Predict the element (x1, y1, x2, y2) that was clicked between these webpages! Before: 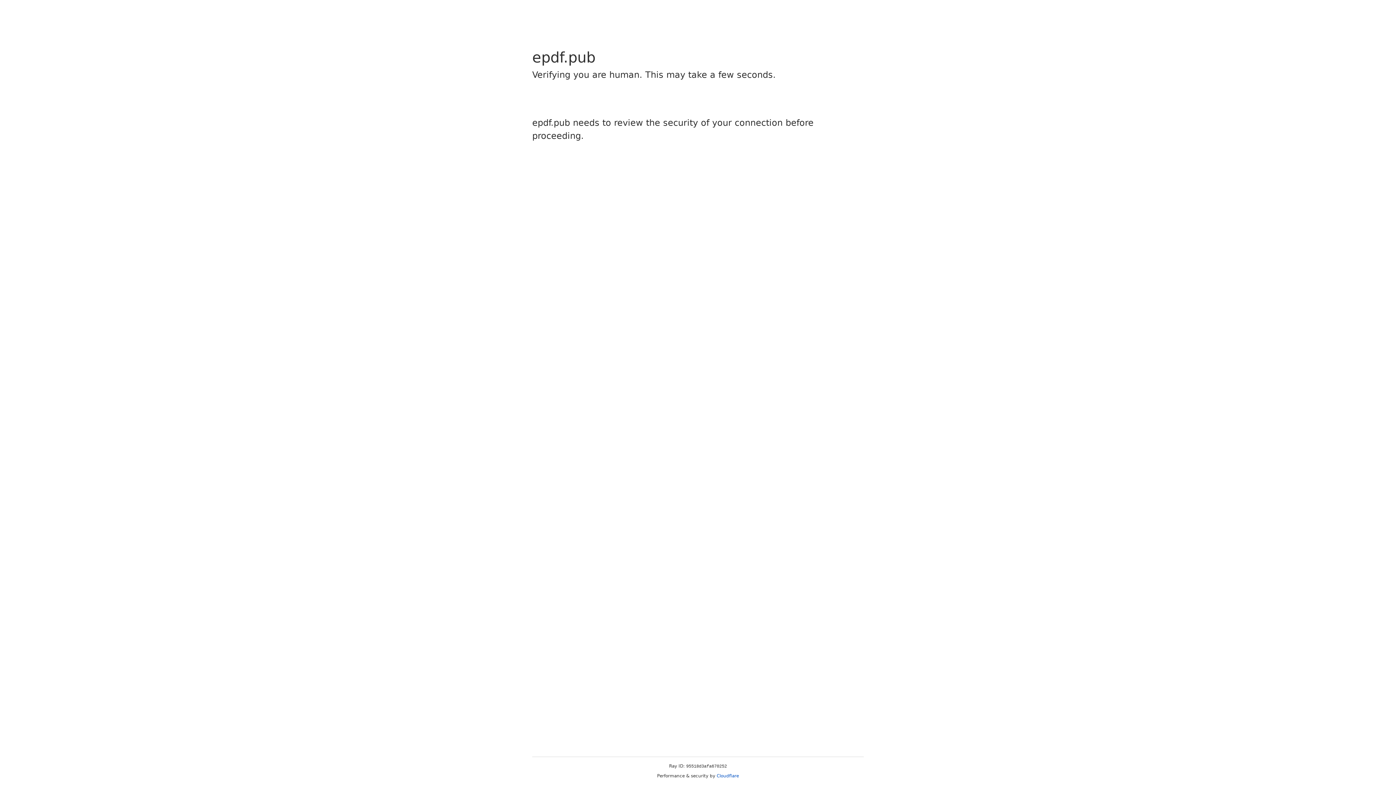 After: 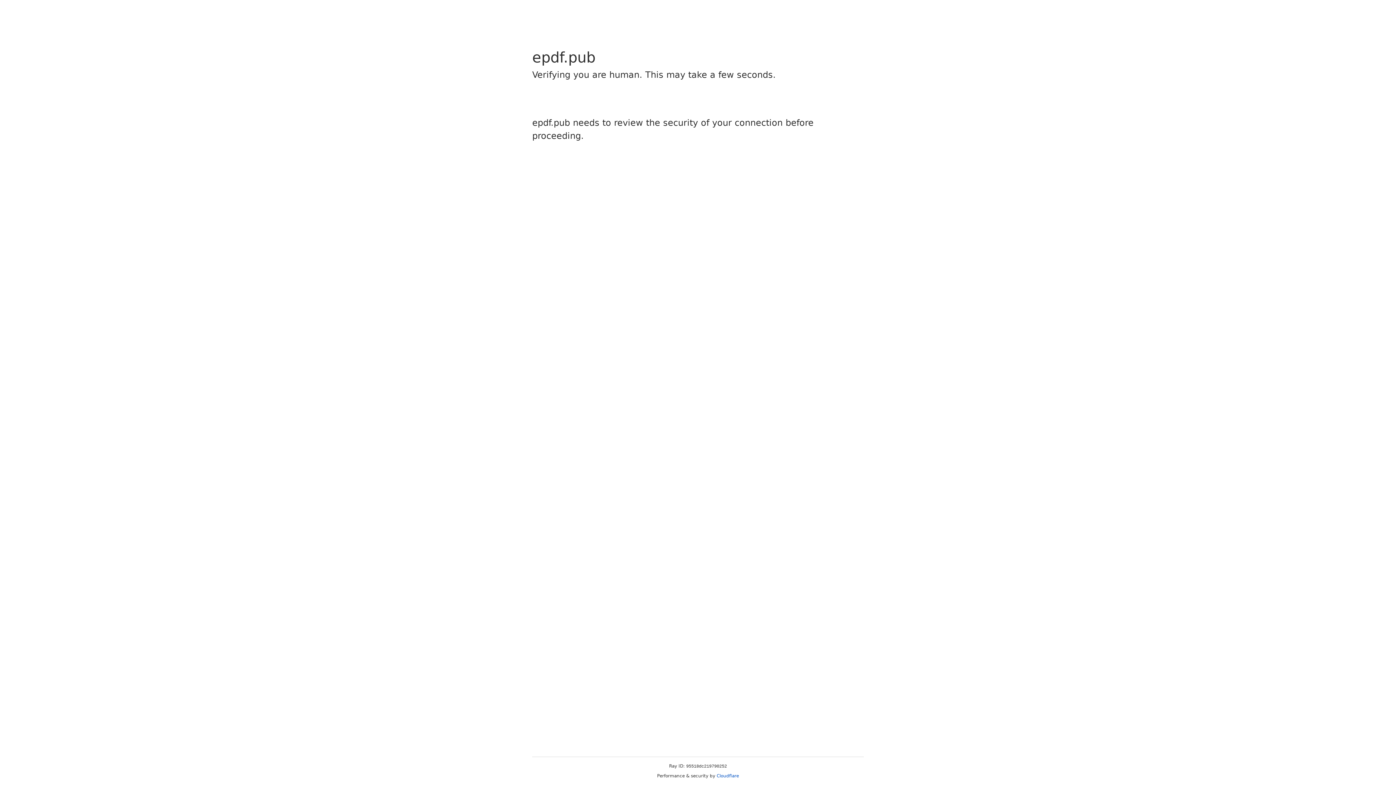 Action: label: Cloudflare bbox: (716, 773, 739, 778)